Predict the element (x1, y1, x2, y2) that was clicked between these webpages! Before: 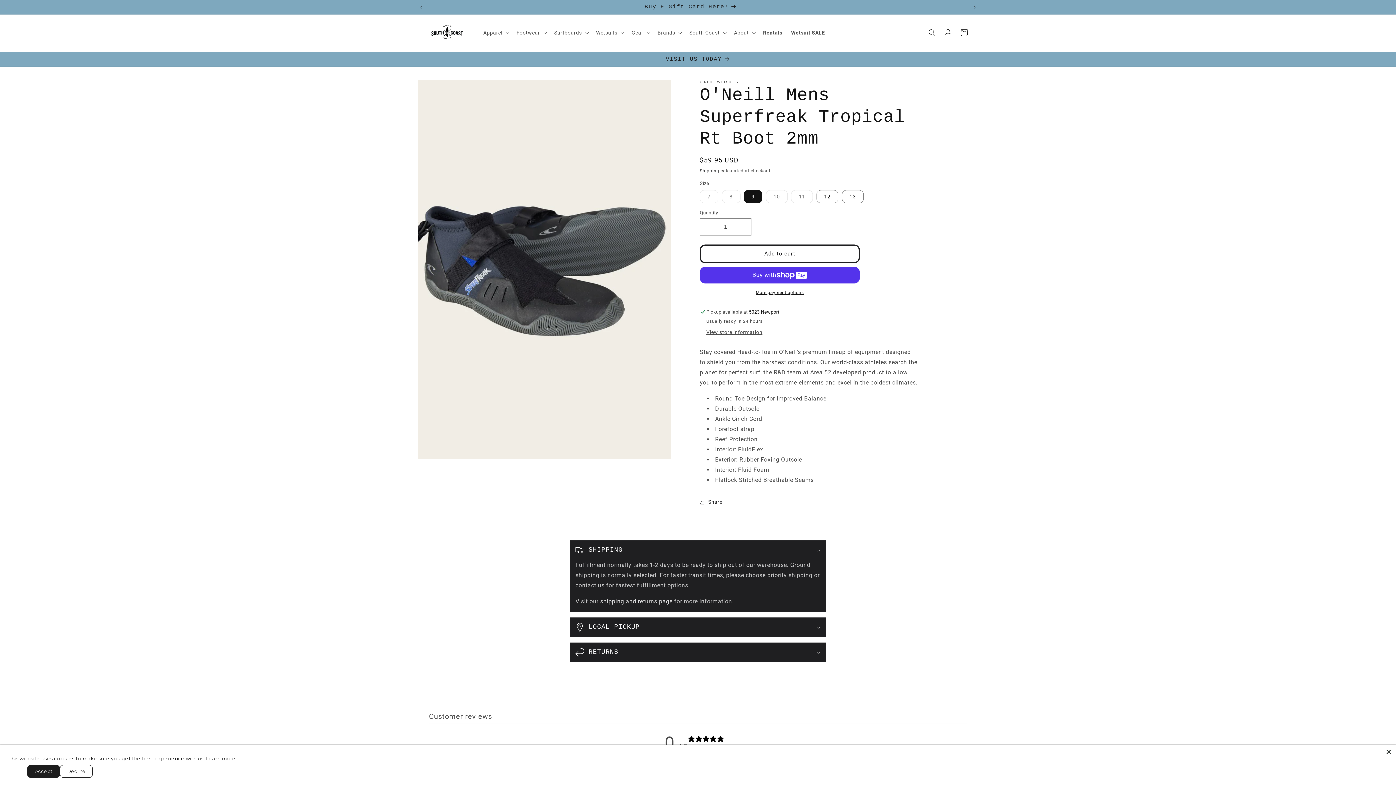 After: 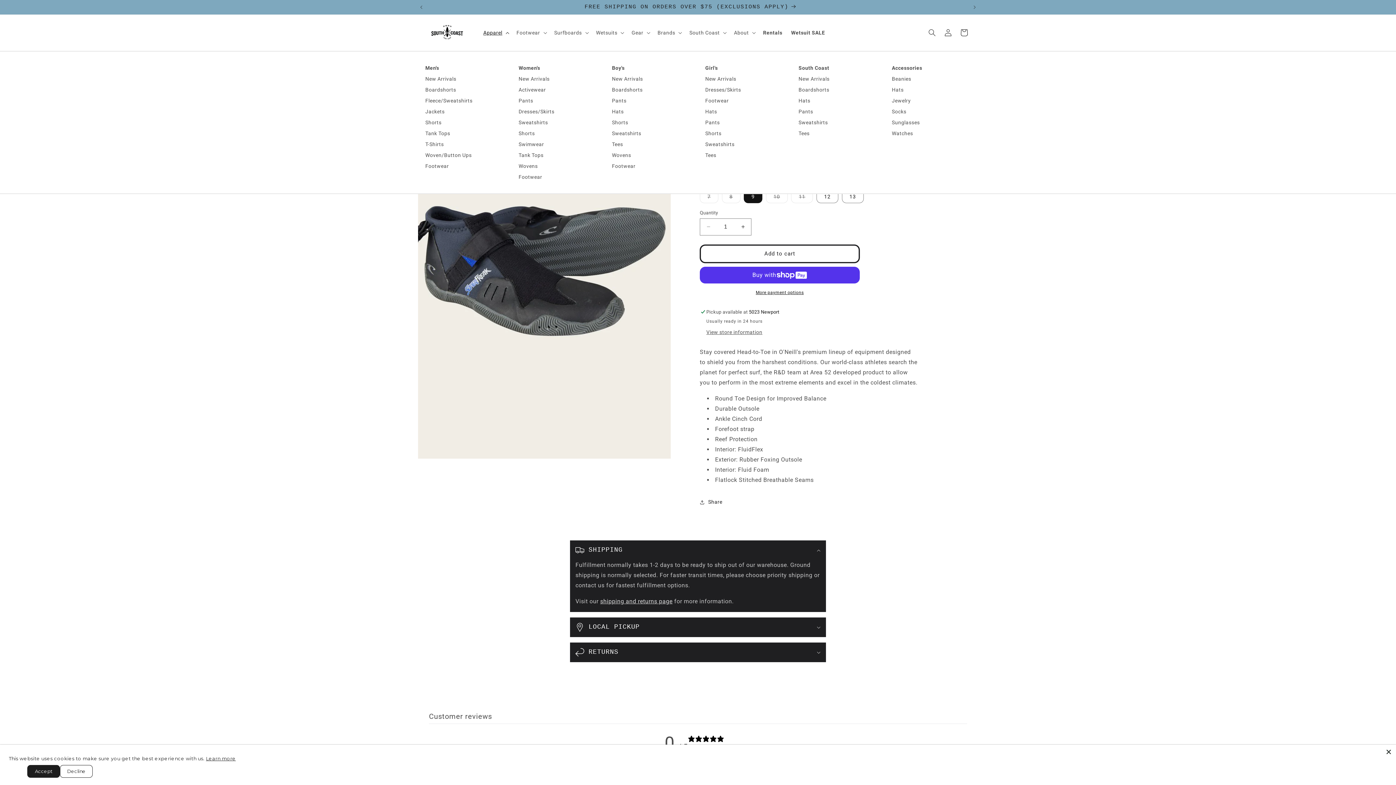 Action: label: Apparel bbox: (479, 25, 512, 40)